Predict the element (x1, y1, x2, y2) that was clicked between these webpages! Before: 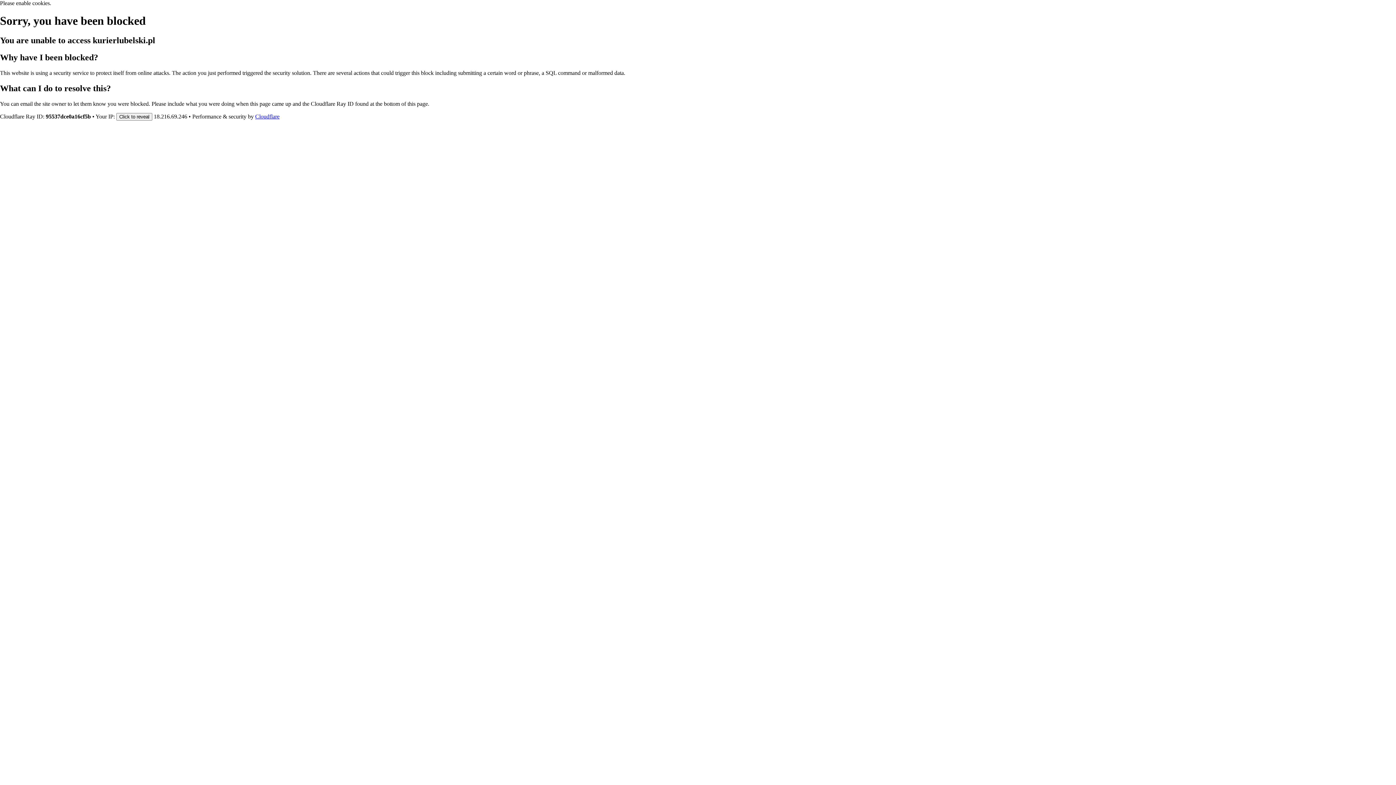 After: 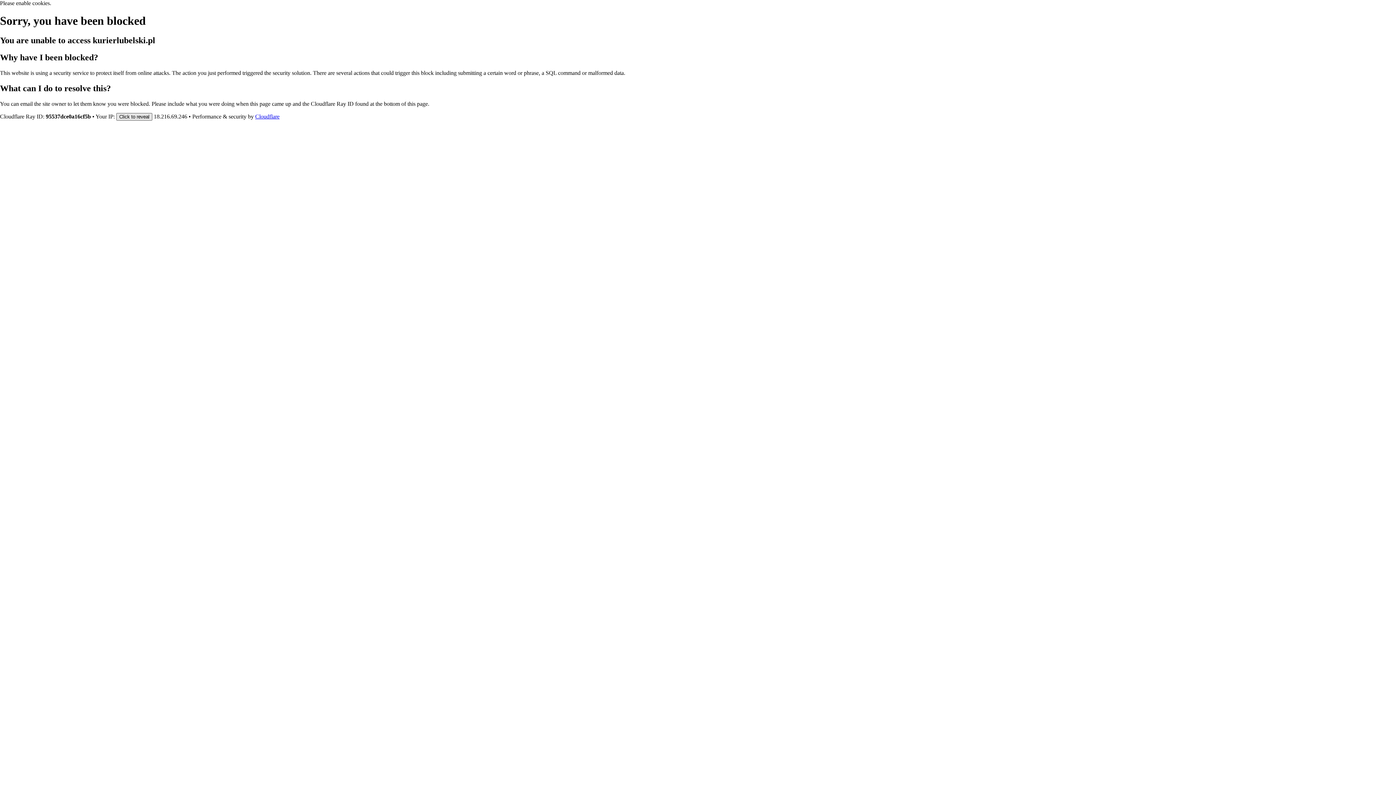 Action: label: Click to reveal bbox: (116, 112, 152, 120)